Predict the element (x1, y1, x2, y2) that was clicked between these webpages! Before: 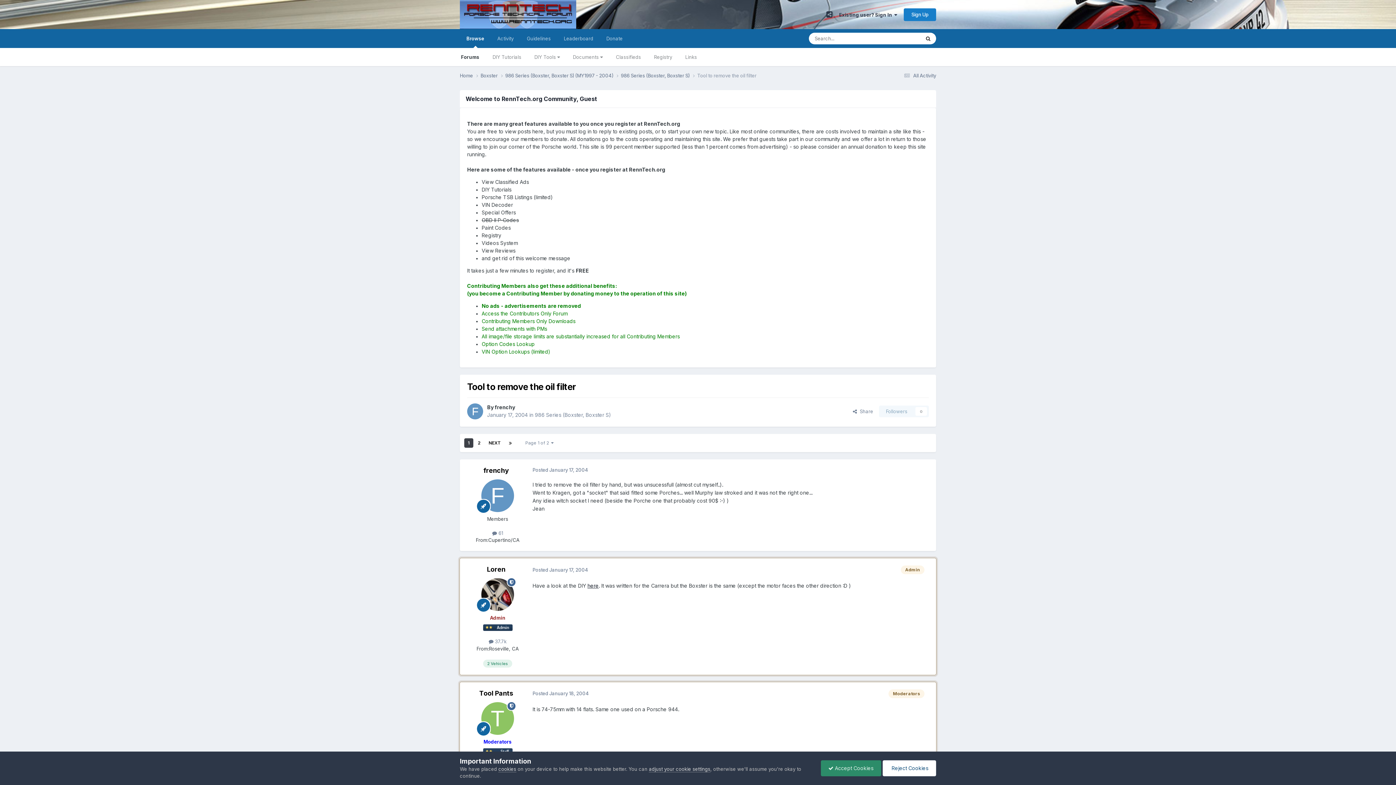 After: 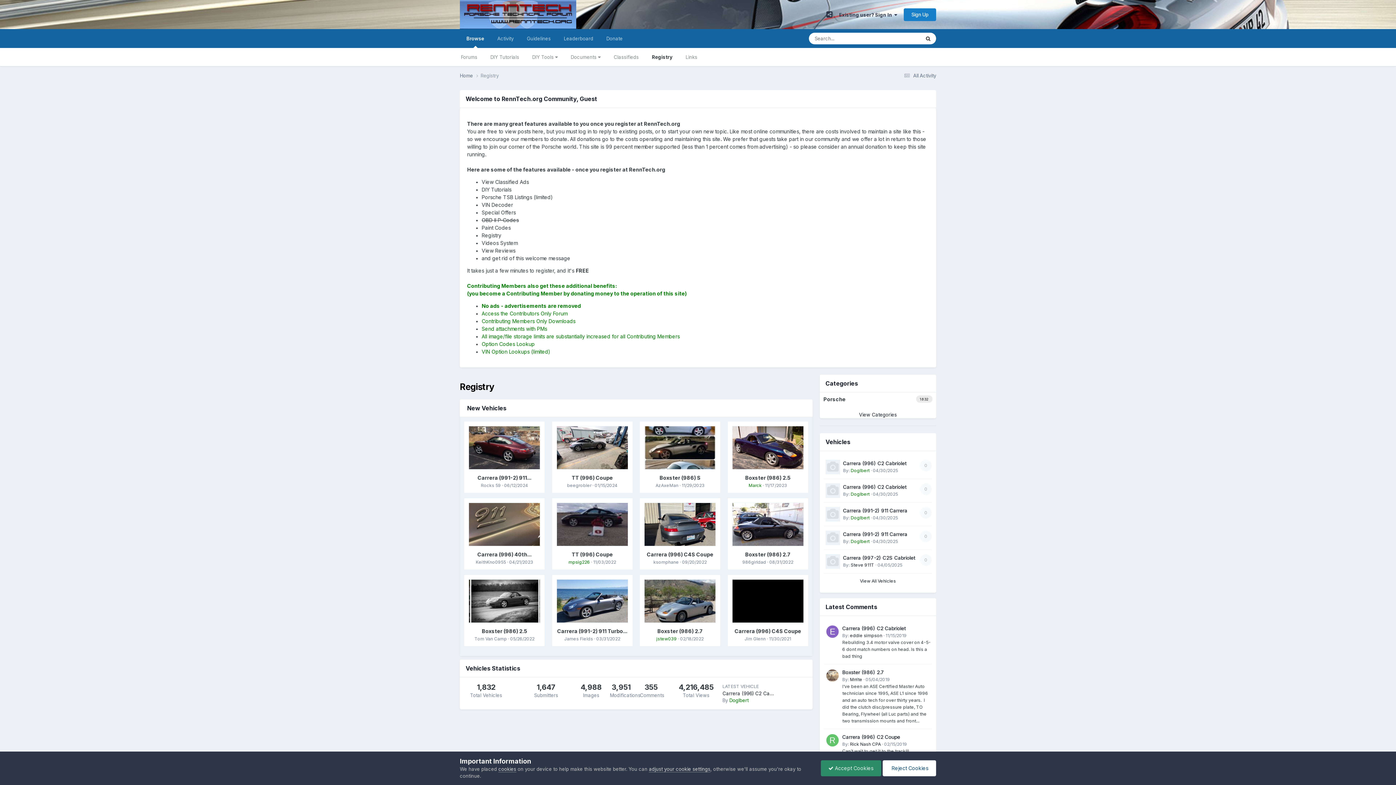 Action: bbox: (647, 48, 678, 66) label: Registry